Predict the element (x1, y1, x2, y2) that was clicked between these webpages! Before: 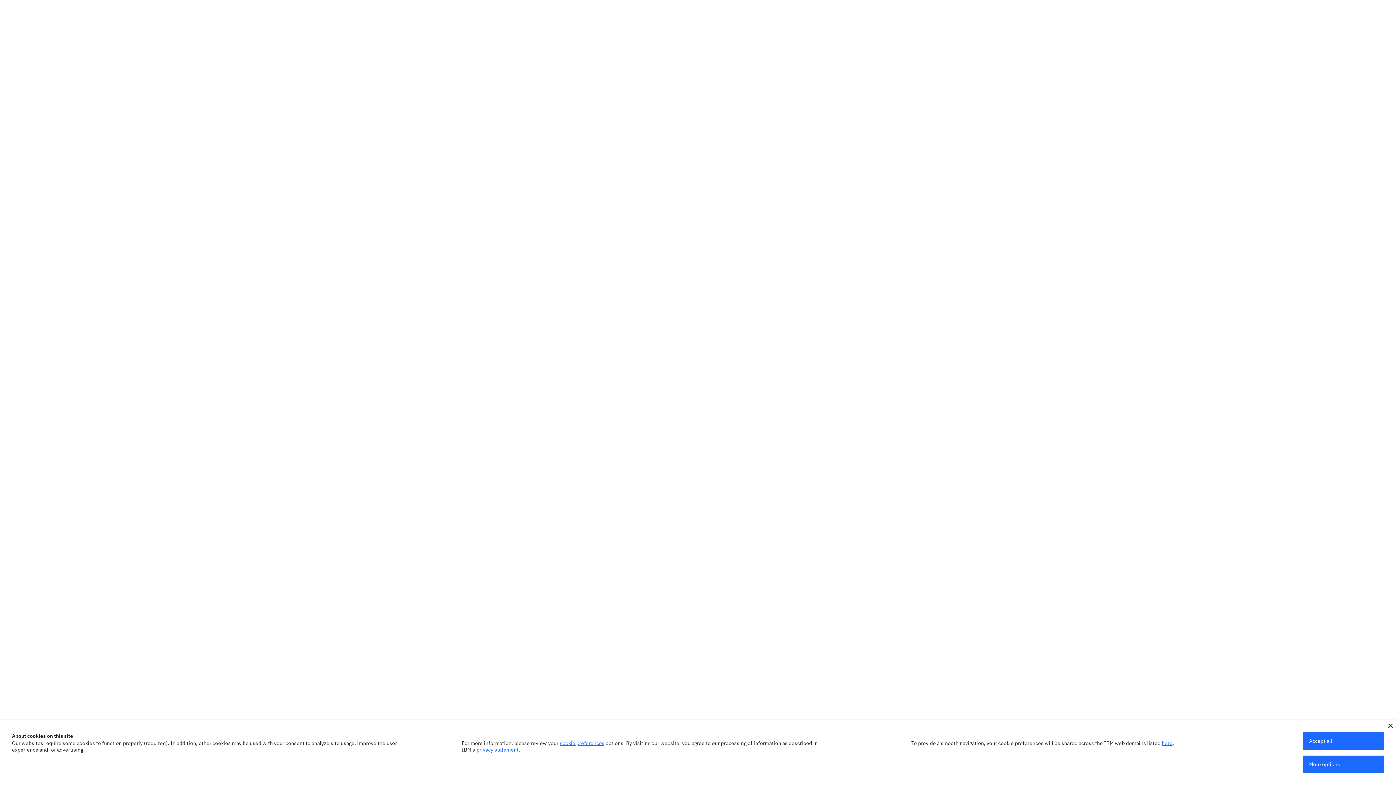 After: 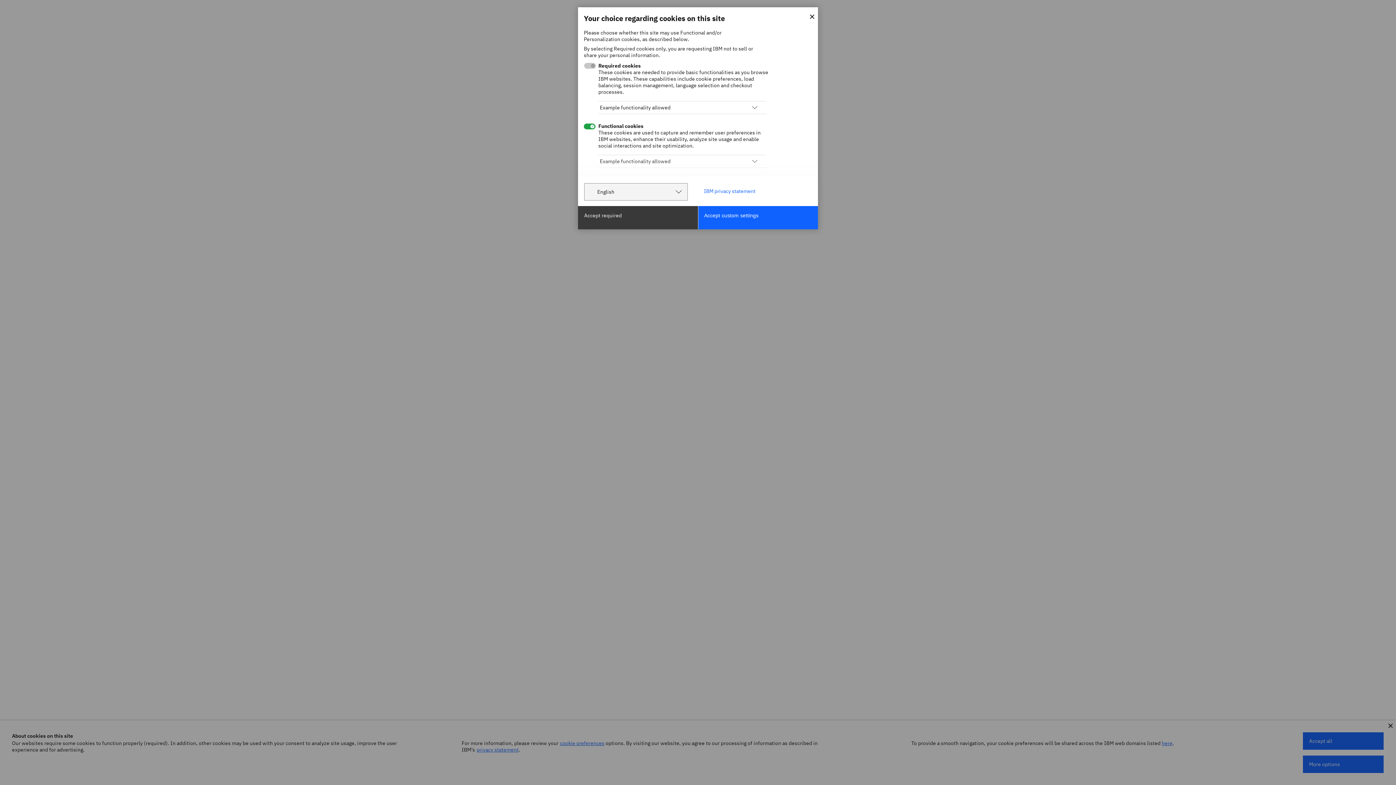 Action: label: cookie preferences bbox: (560, 740, 604, 746)